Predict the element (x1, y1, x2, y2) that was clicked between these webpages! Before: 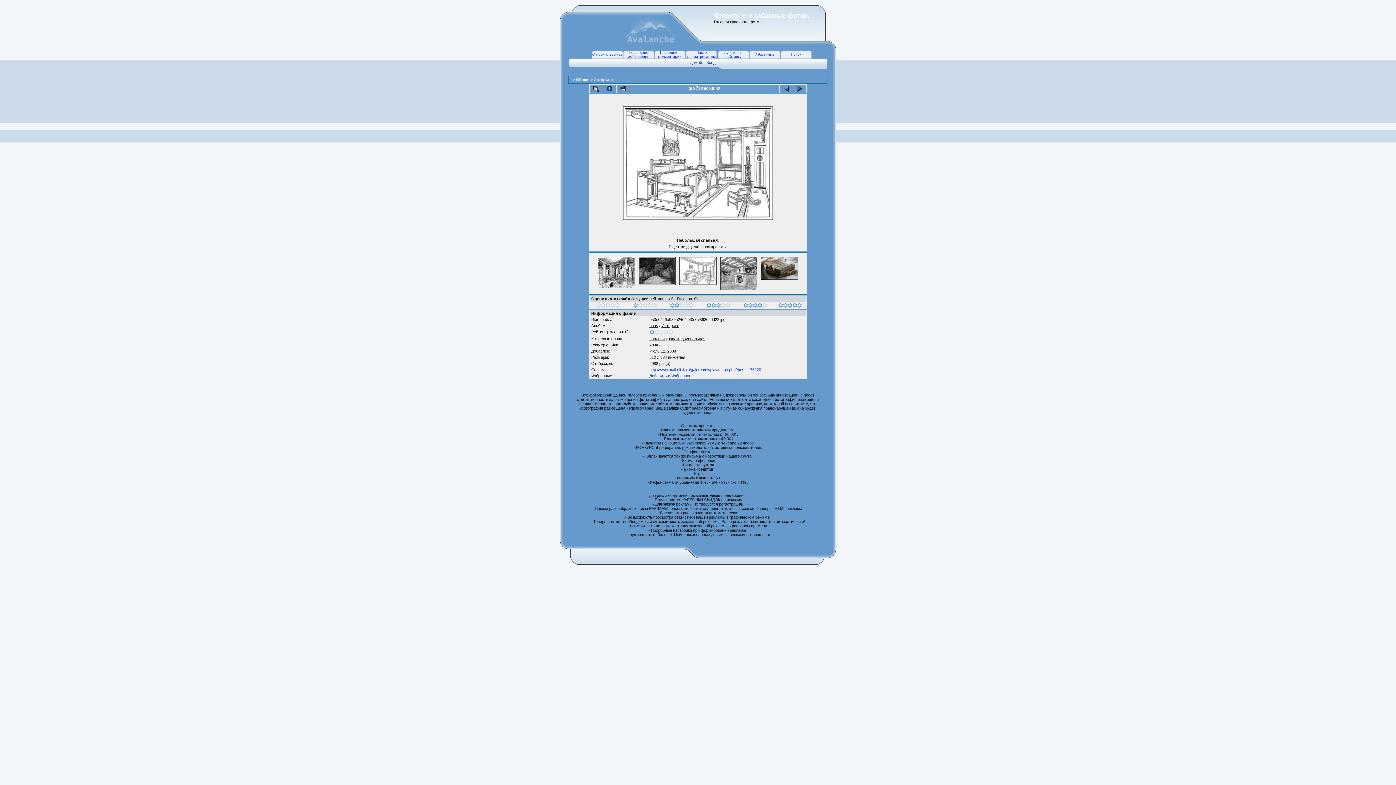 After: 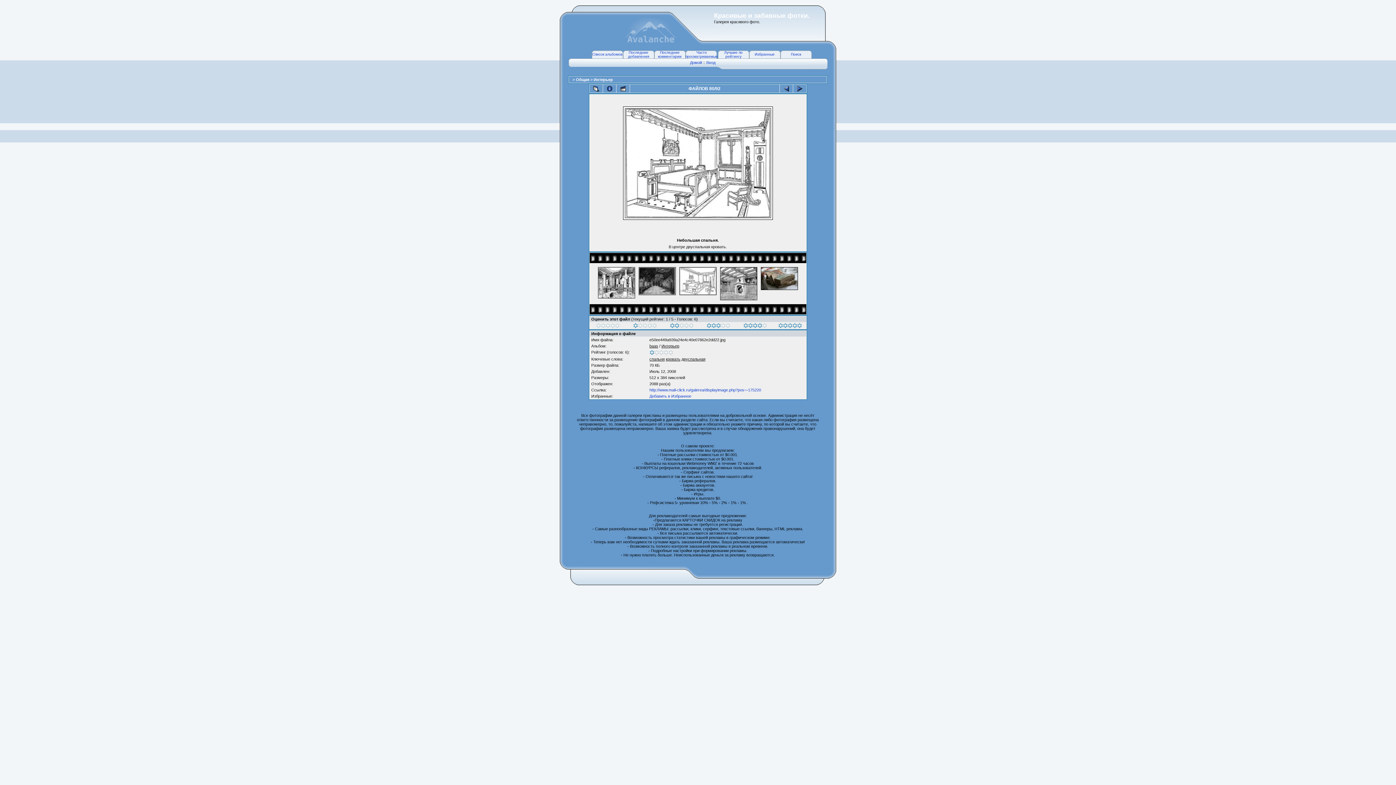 Action: bbox: (649, 367, 761, 372) label: http://www.mail-click.ru/galerea/displayimage.php?pos=-175220